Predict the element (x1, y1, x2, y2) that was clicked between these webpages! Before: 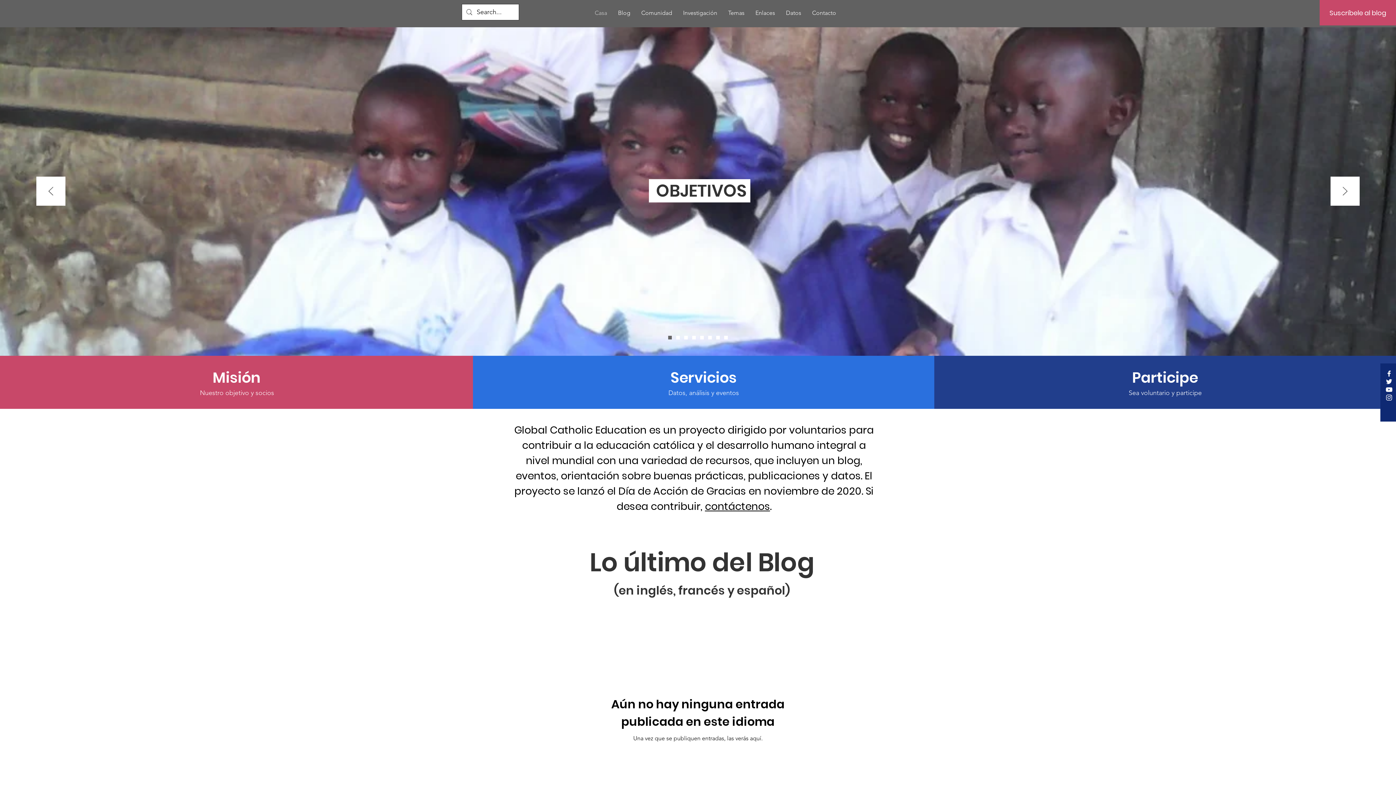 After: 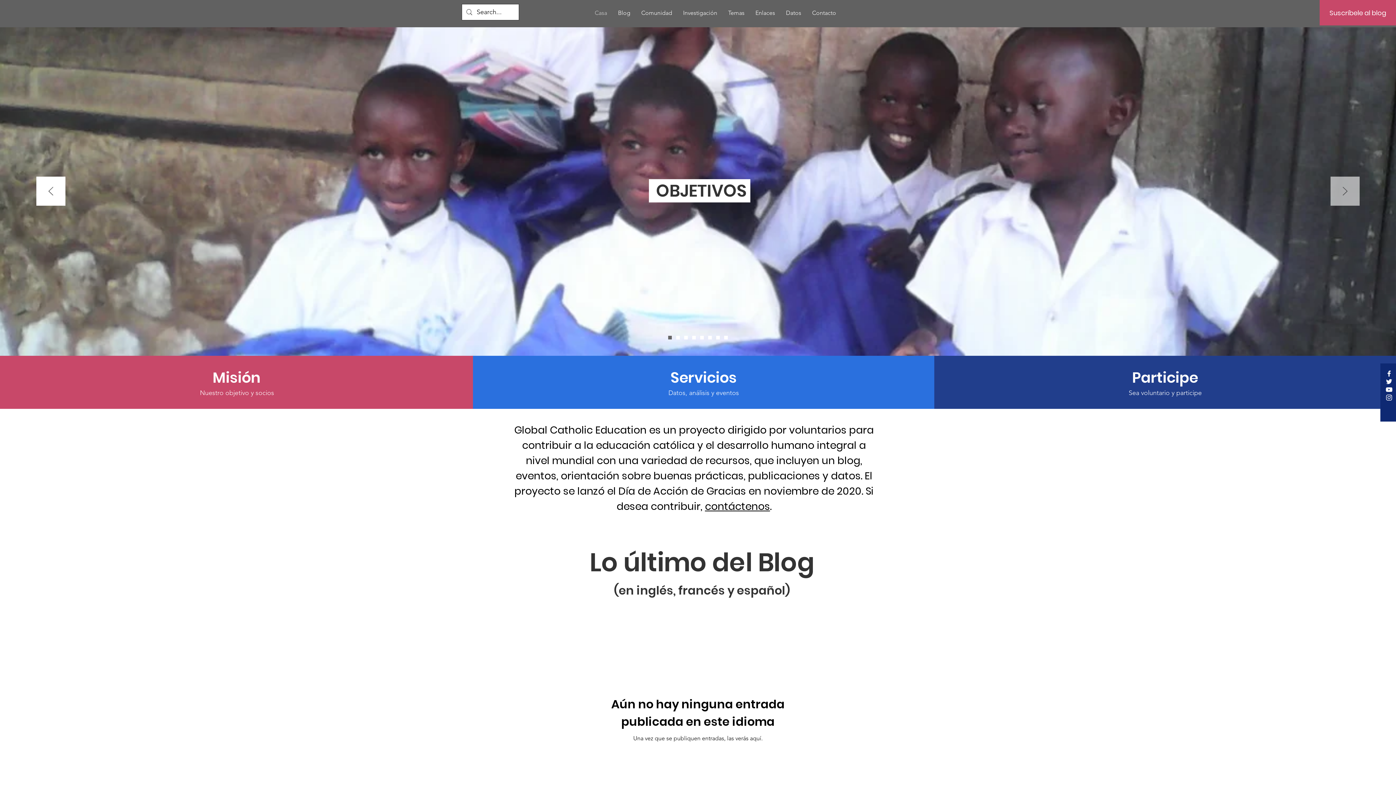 Action: label: Próximo bbox: (1330, 176, 1360, 206)